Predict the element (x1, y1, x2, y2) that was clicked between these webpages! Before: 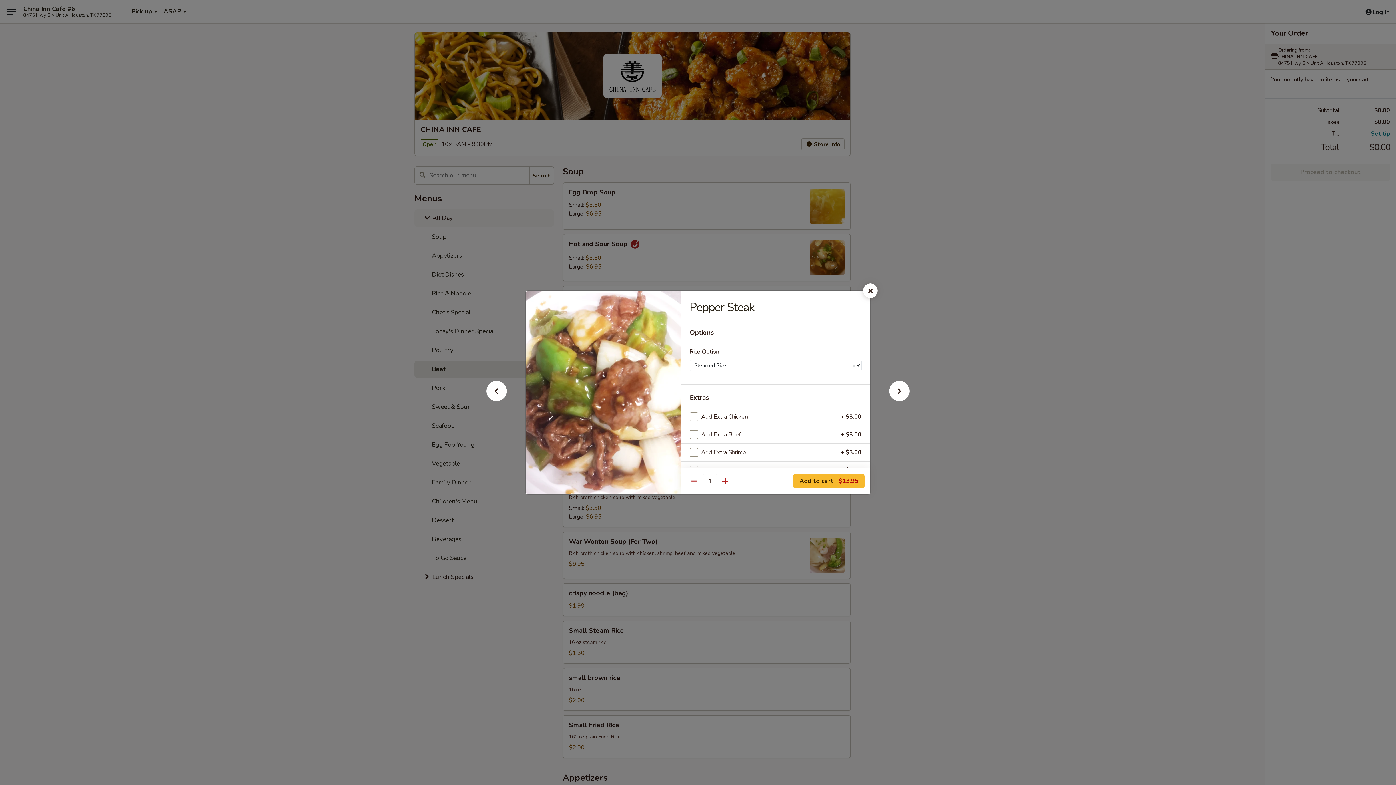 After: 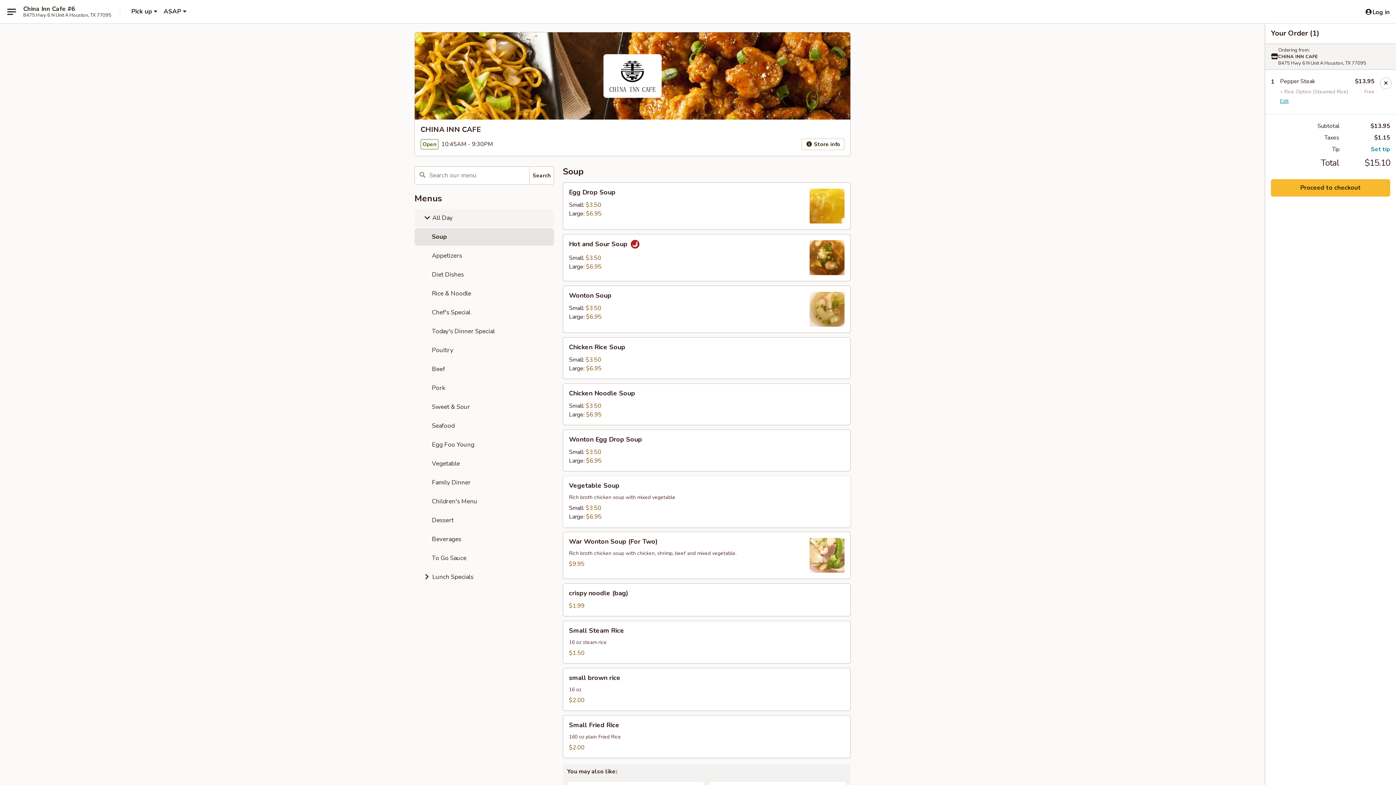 Action: label: Add to cart $13.95 bbox: (793, 474, 864, 488)